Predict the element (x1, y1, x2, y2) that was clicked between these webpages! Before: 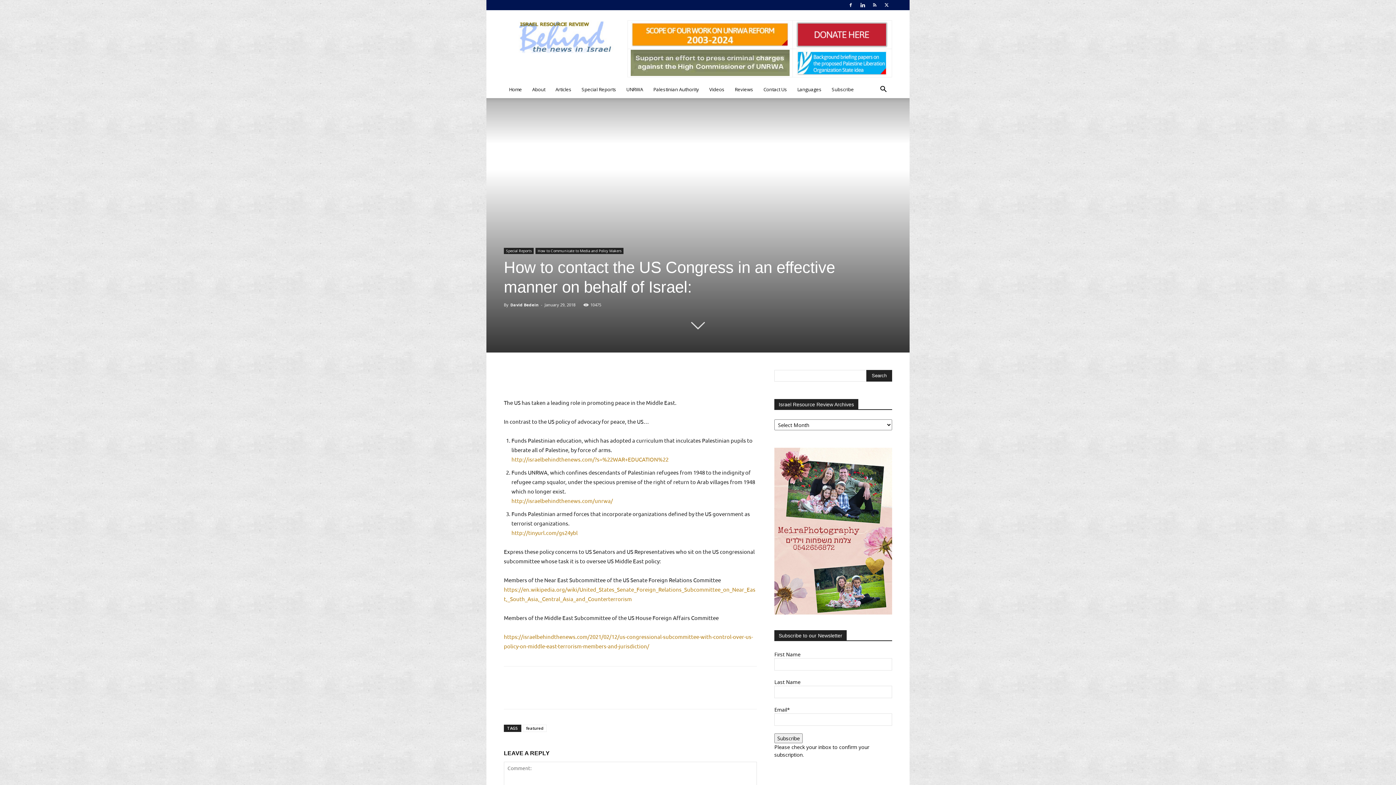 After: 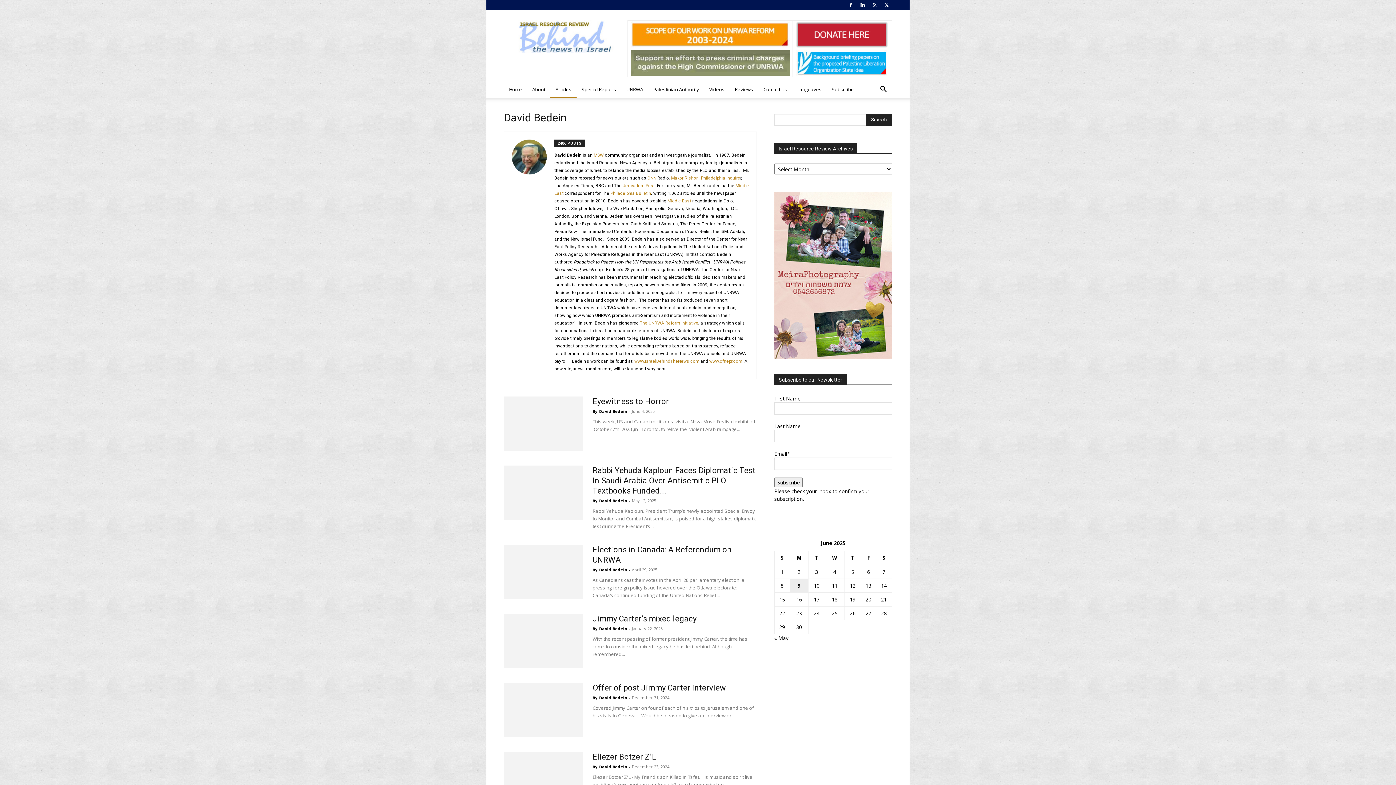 Action: label: David Bedein bbox: (510, 302, 538, 307)